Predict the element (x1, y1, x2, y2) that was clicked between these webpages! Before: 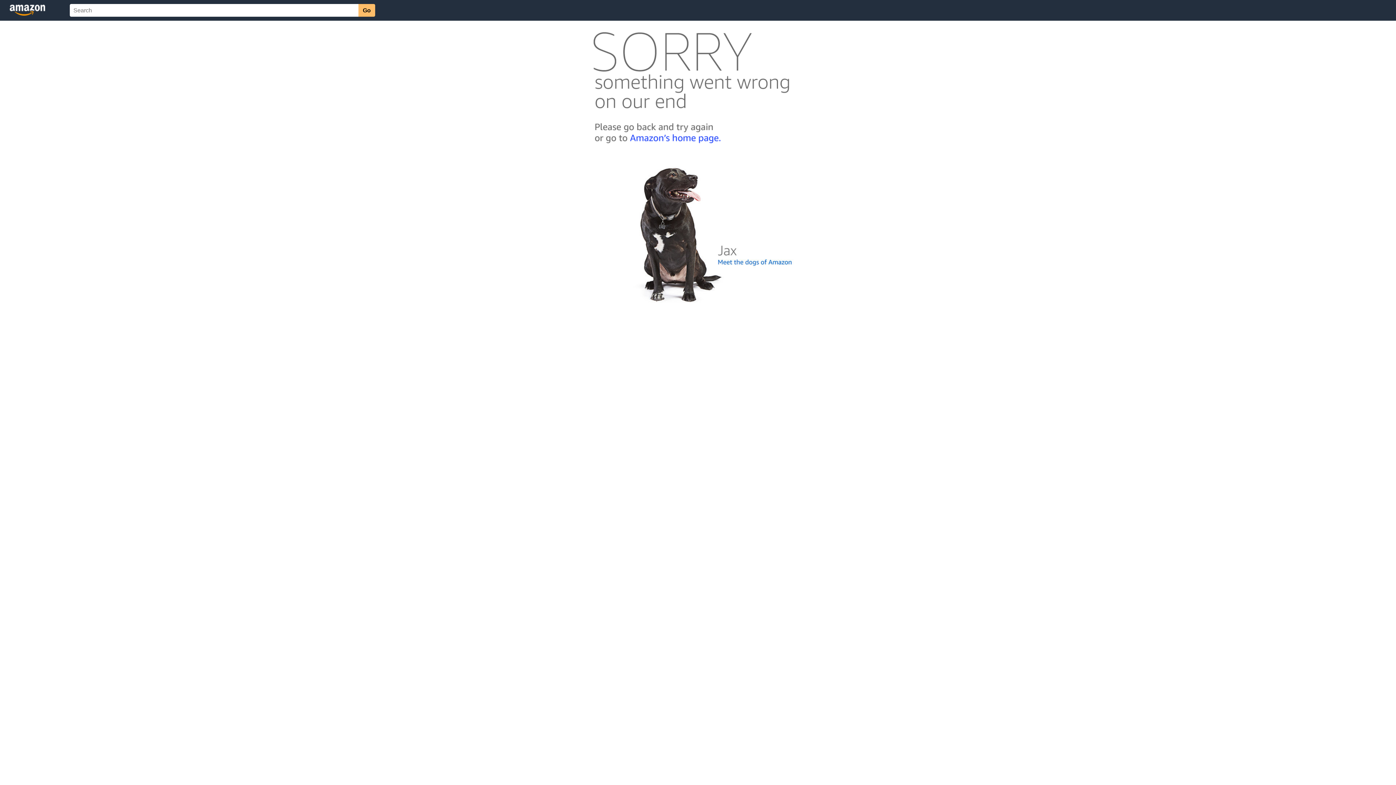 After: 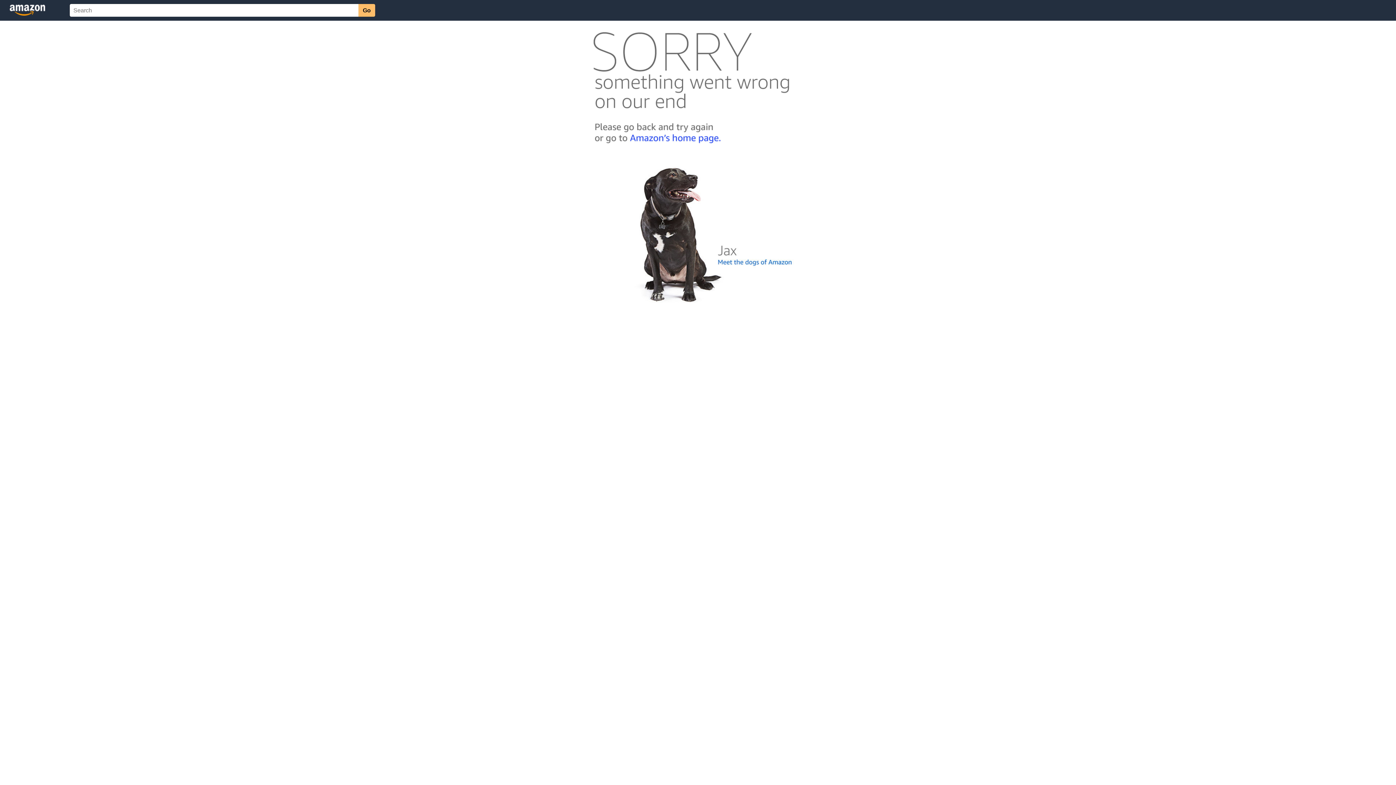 Action: bbox: (592, 300, 803, 306)